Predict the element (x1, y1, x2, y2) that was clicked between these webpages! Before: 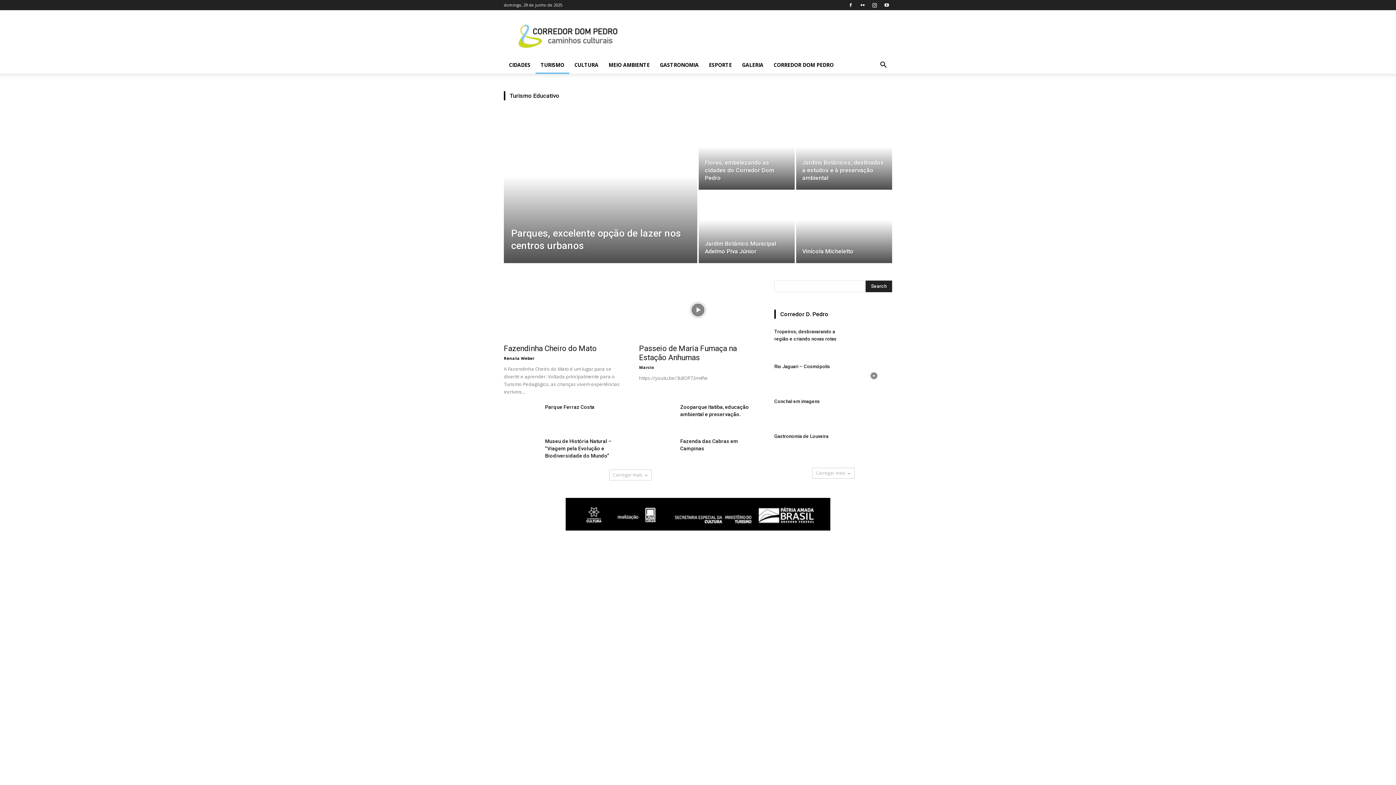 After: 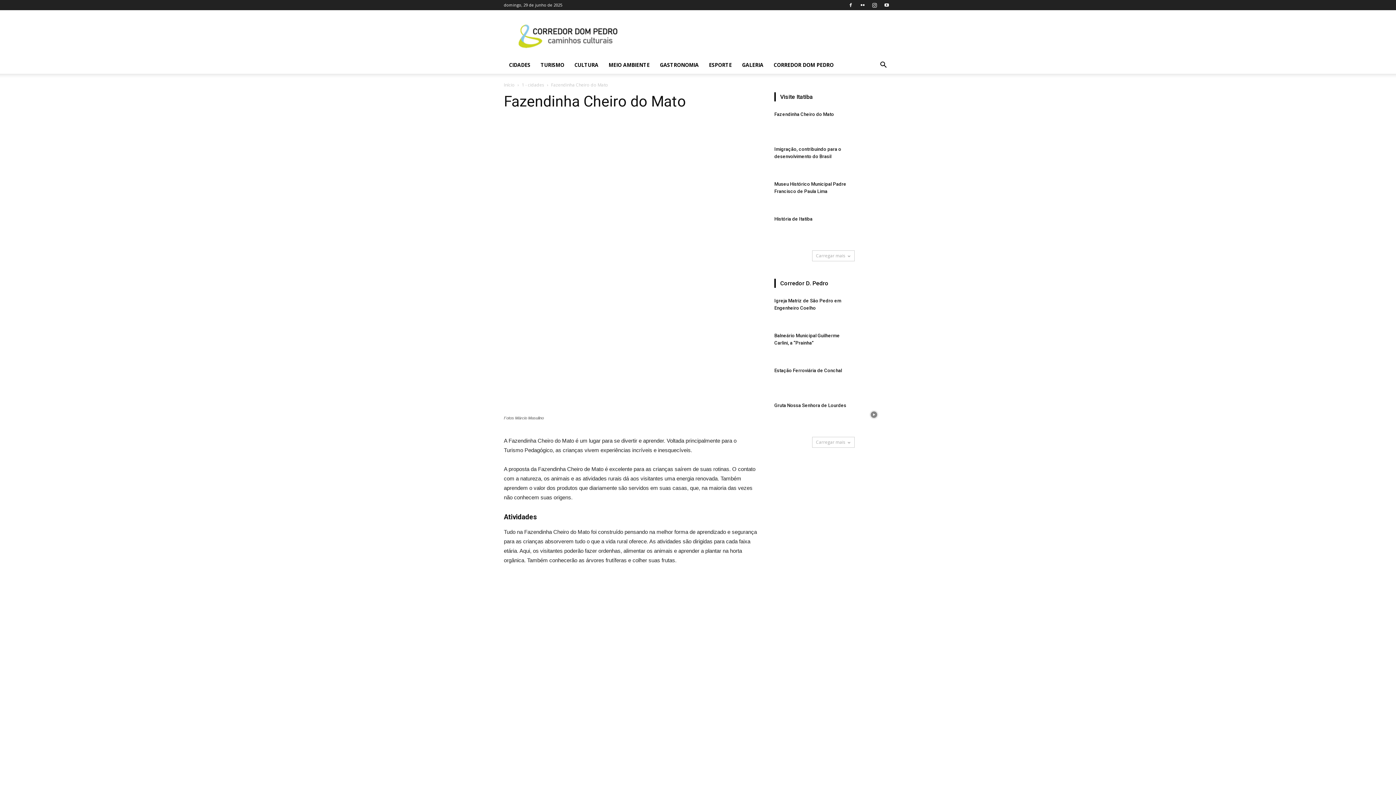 Action: bbox: (504, 280, 621, 339)